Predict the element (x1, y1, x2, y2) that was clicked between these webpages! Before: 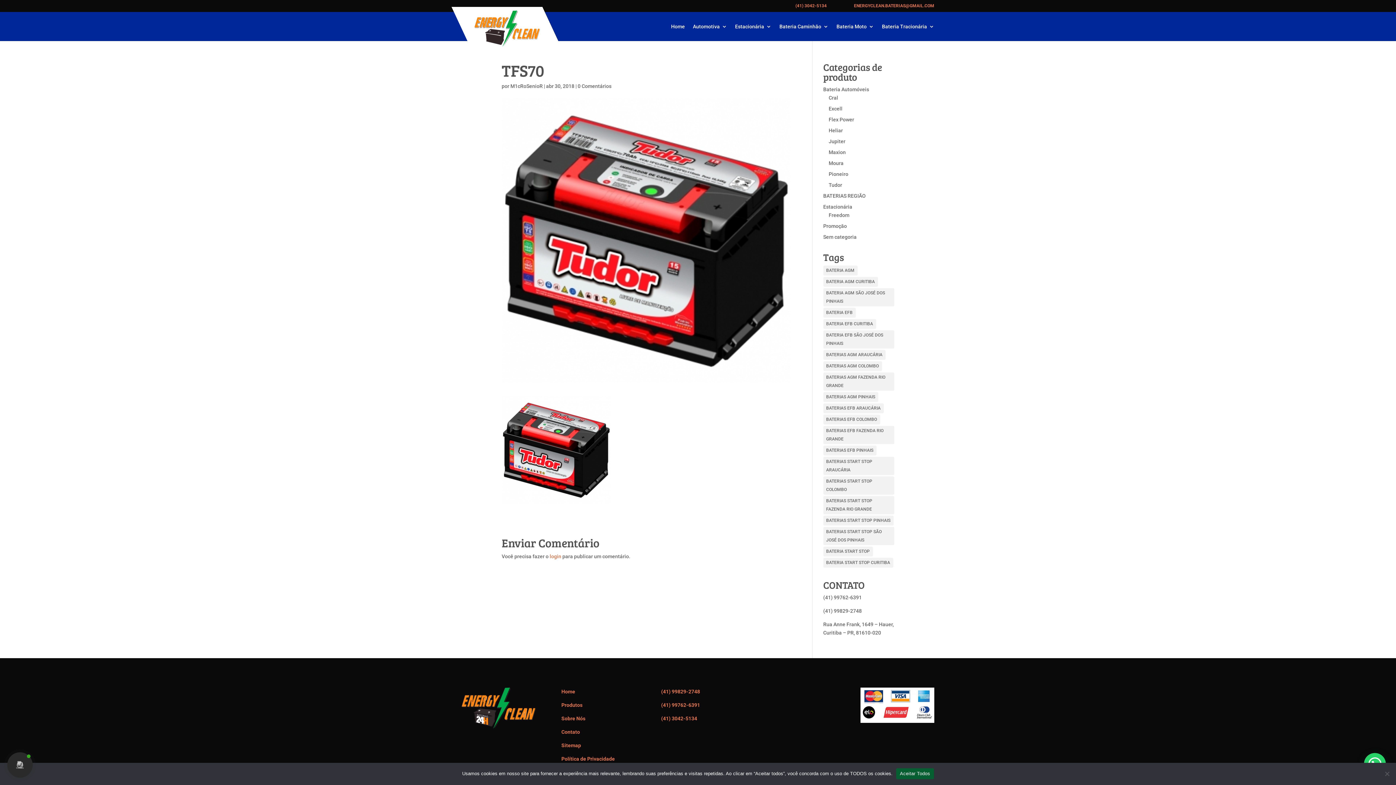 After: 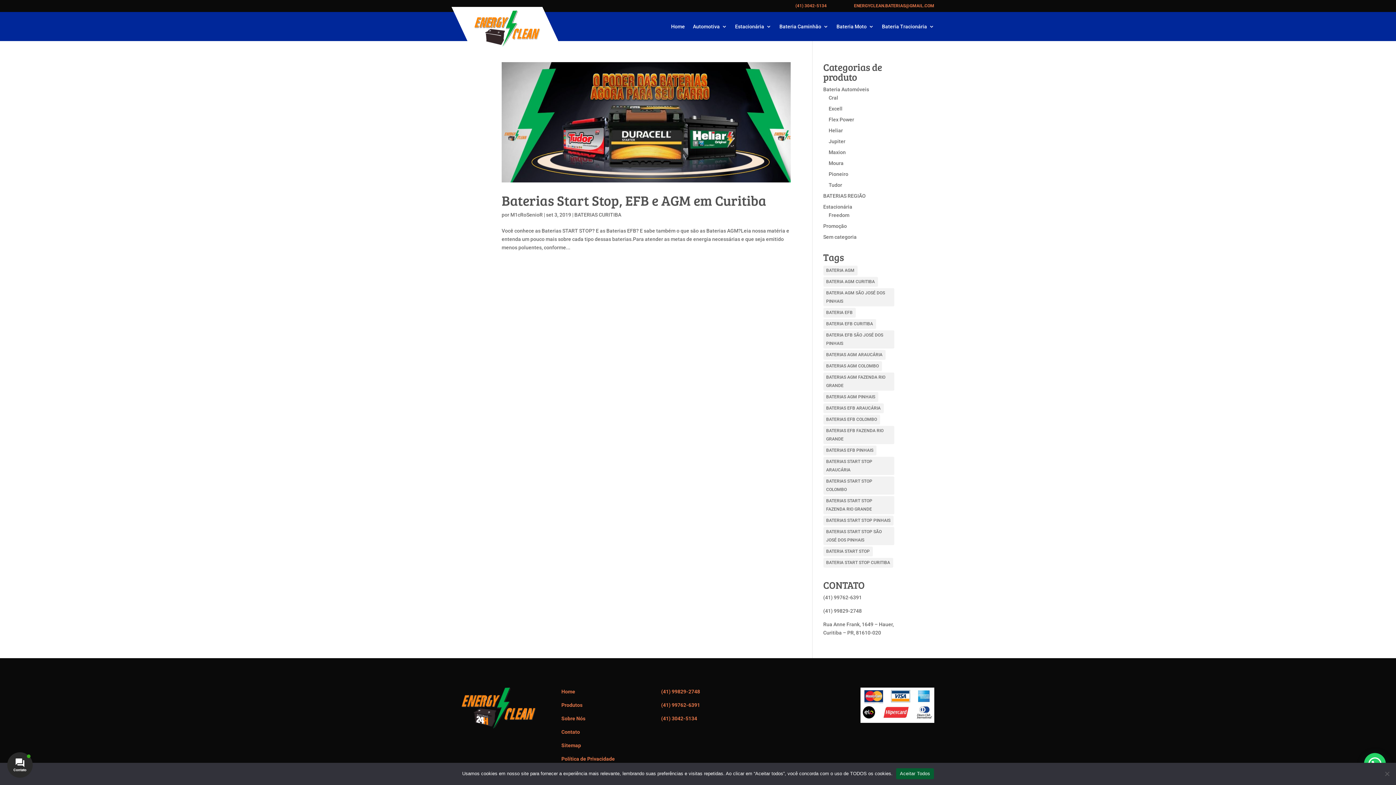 Action: bbox: (823, 496, 894, 514) label: BATERIAS START STOP FAZENDA RIO GRANDE (1 item)